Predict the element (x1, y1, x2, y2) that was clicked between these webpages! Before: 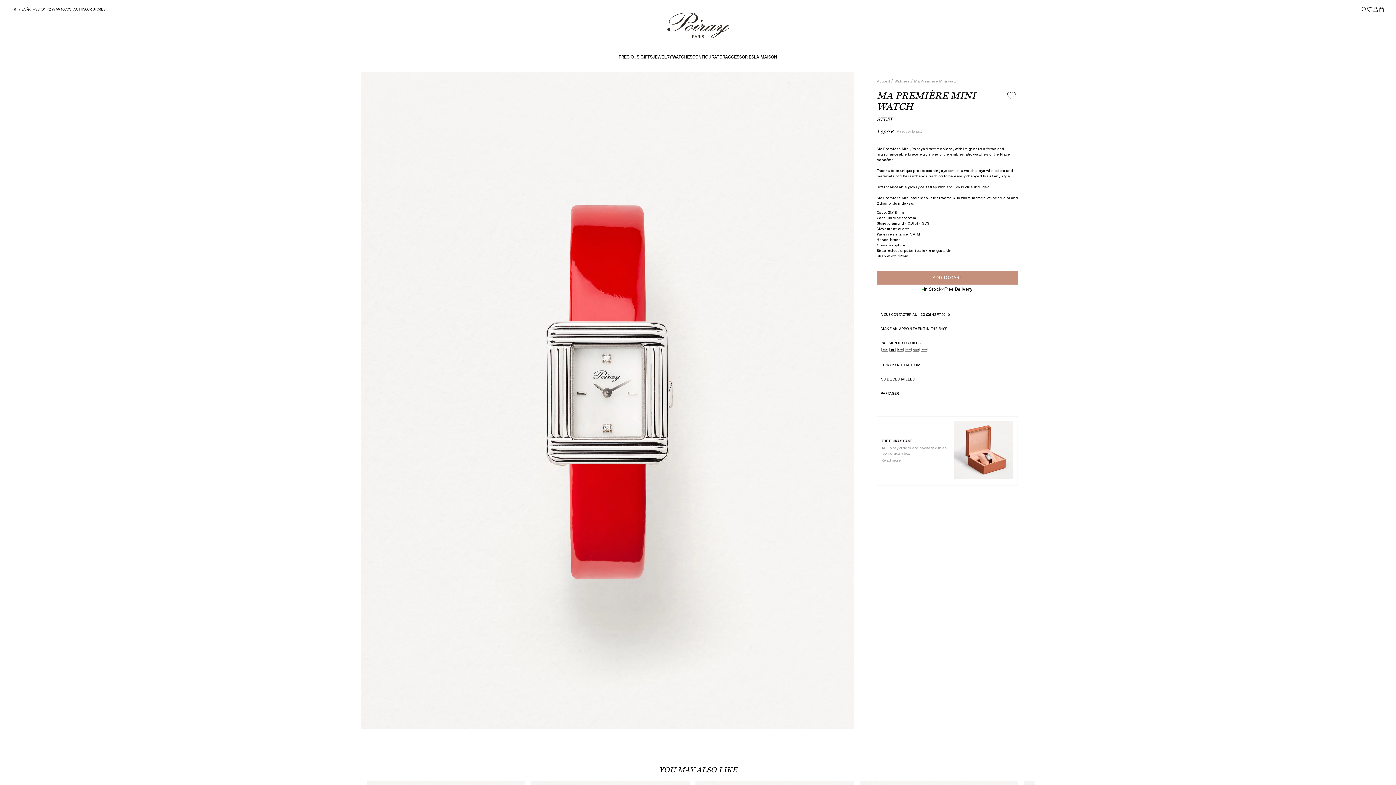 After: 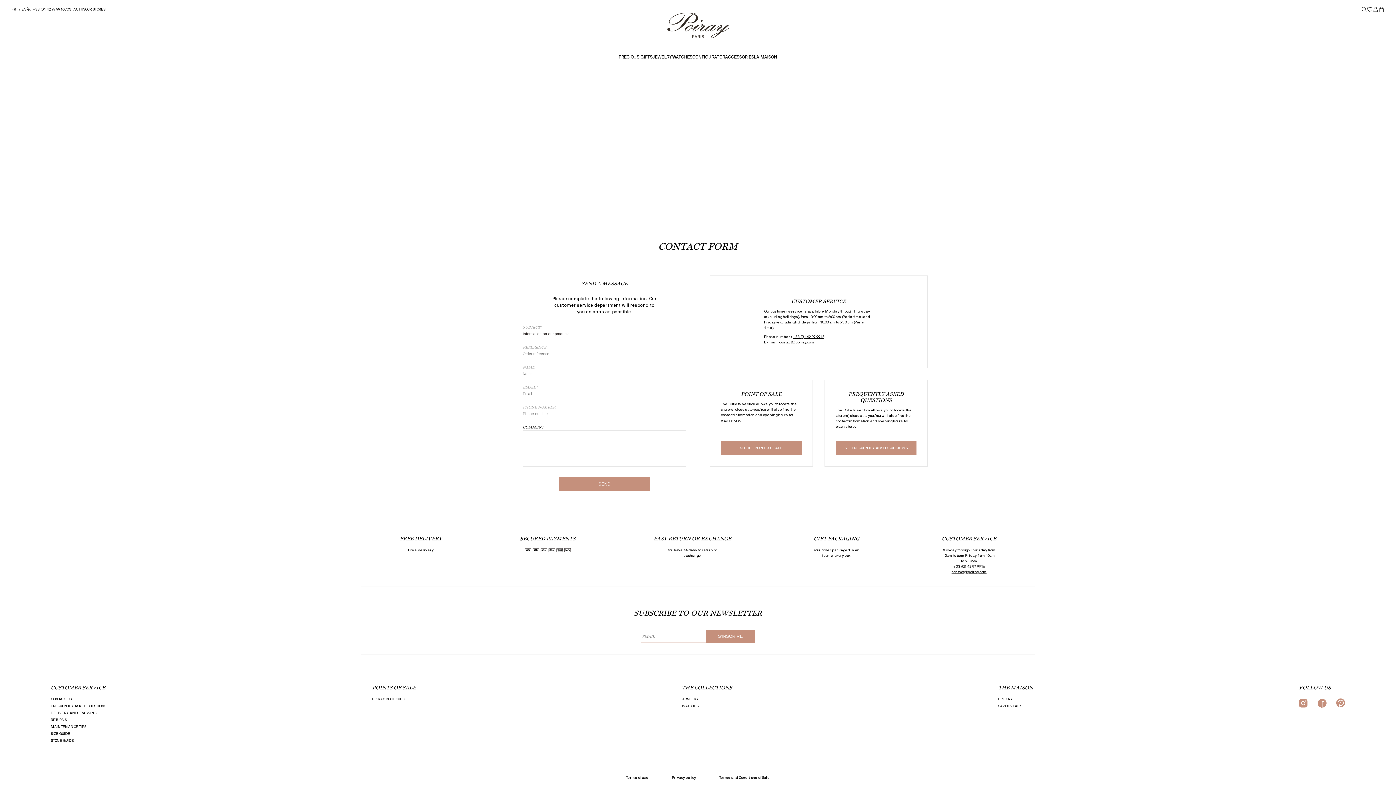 Action: bbox: (64, 7, 85, 11) label: CONTACT US